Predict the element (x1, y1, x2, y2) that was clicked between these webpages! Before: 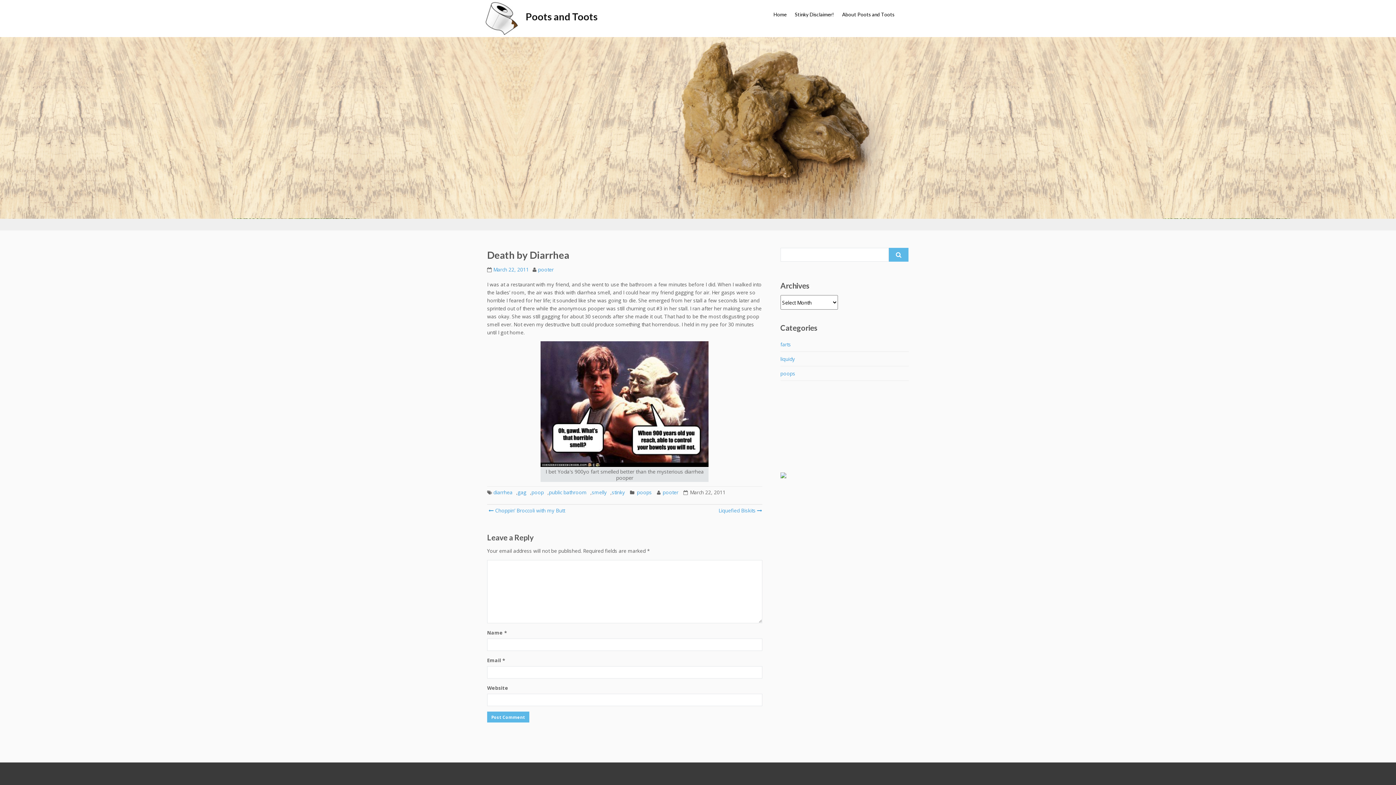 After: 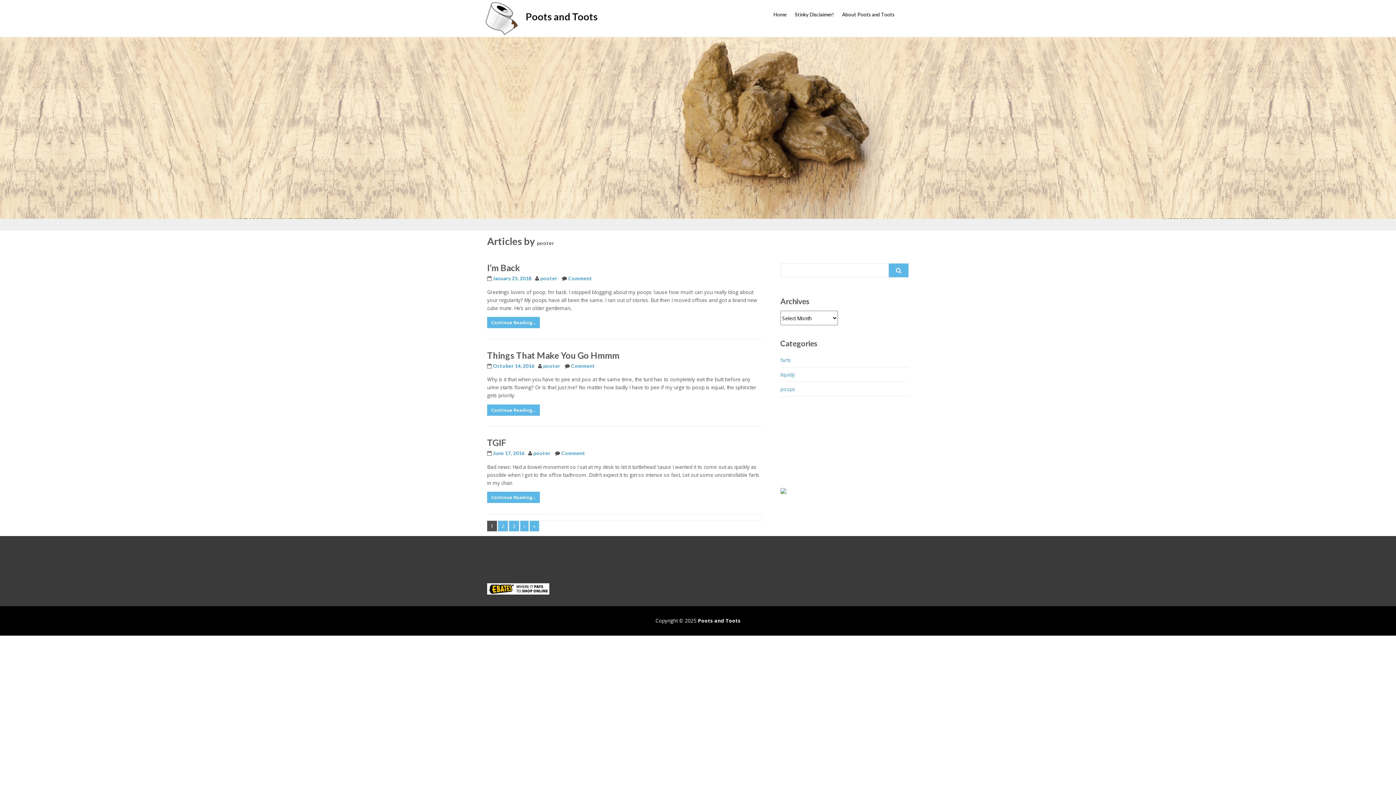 Action: bbox: (662, 489, 678, 495) label: pooter